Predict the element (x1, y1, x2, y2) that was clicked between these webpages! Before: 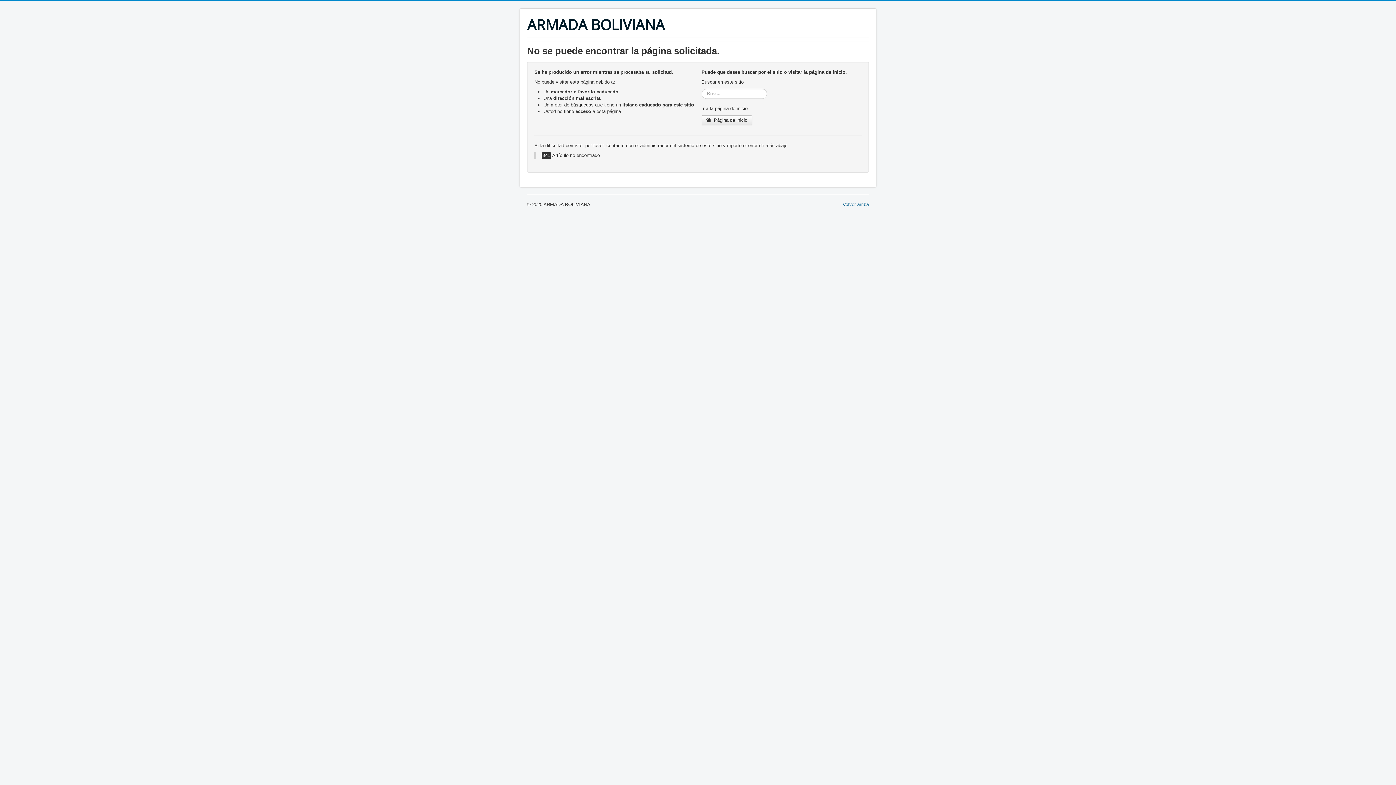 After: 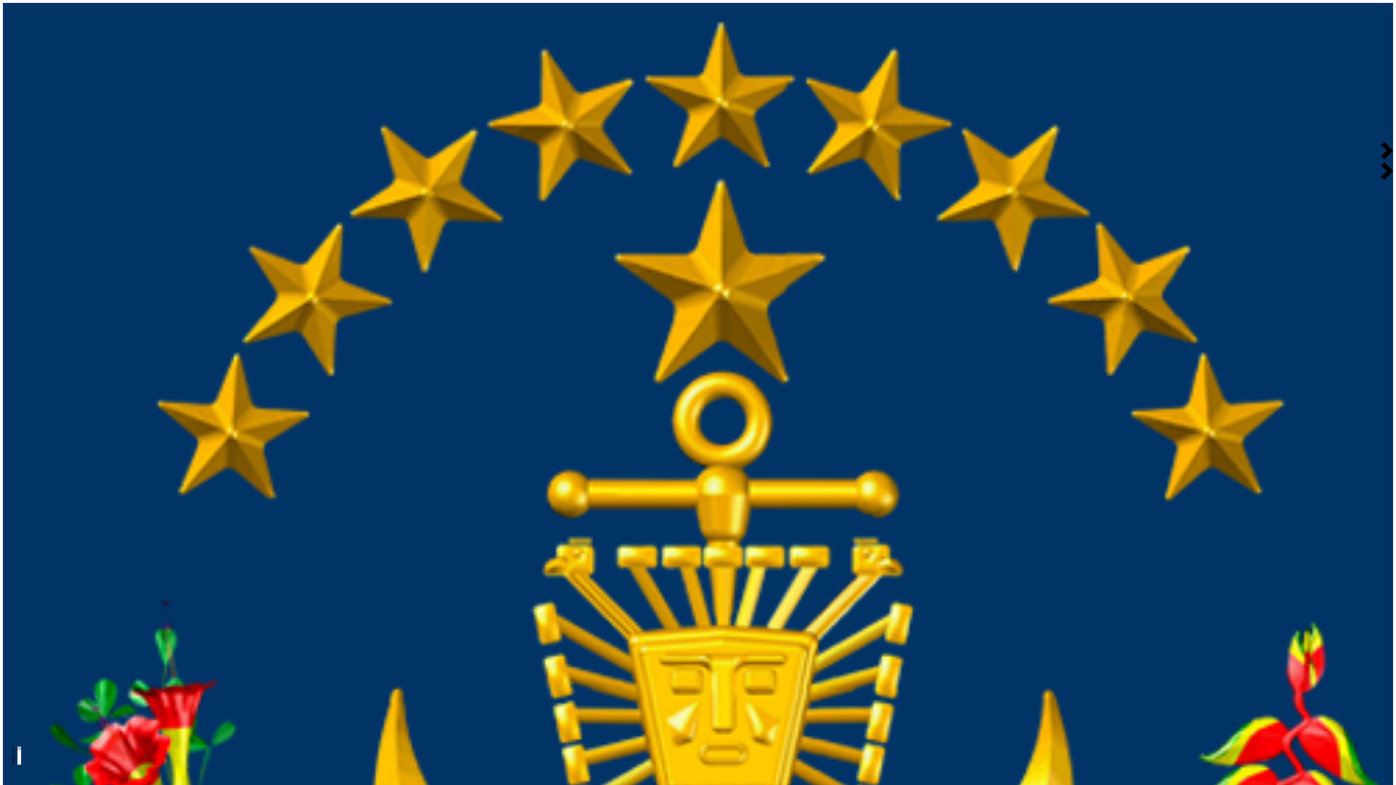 Action: bbox: (527, 16, 664, 33) label: ARMADA BOLIVIANA